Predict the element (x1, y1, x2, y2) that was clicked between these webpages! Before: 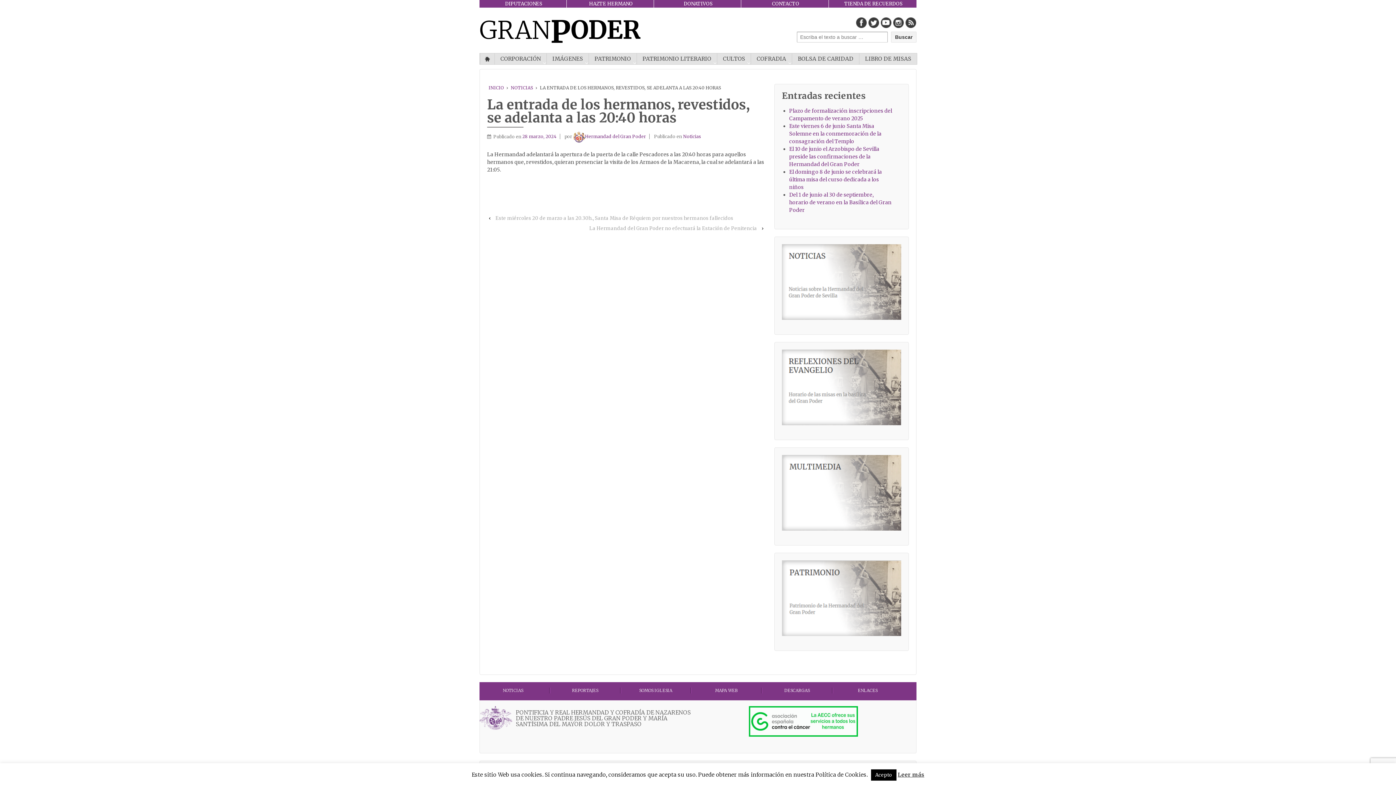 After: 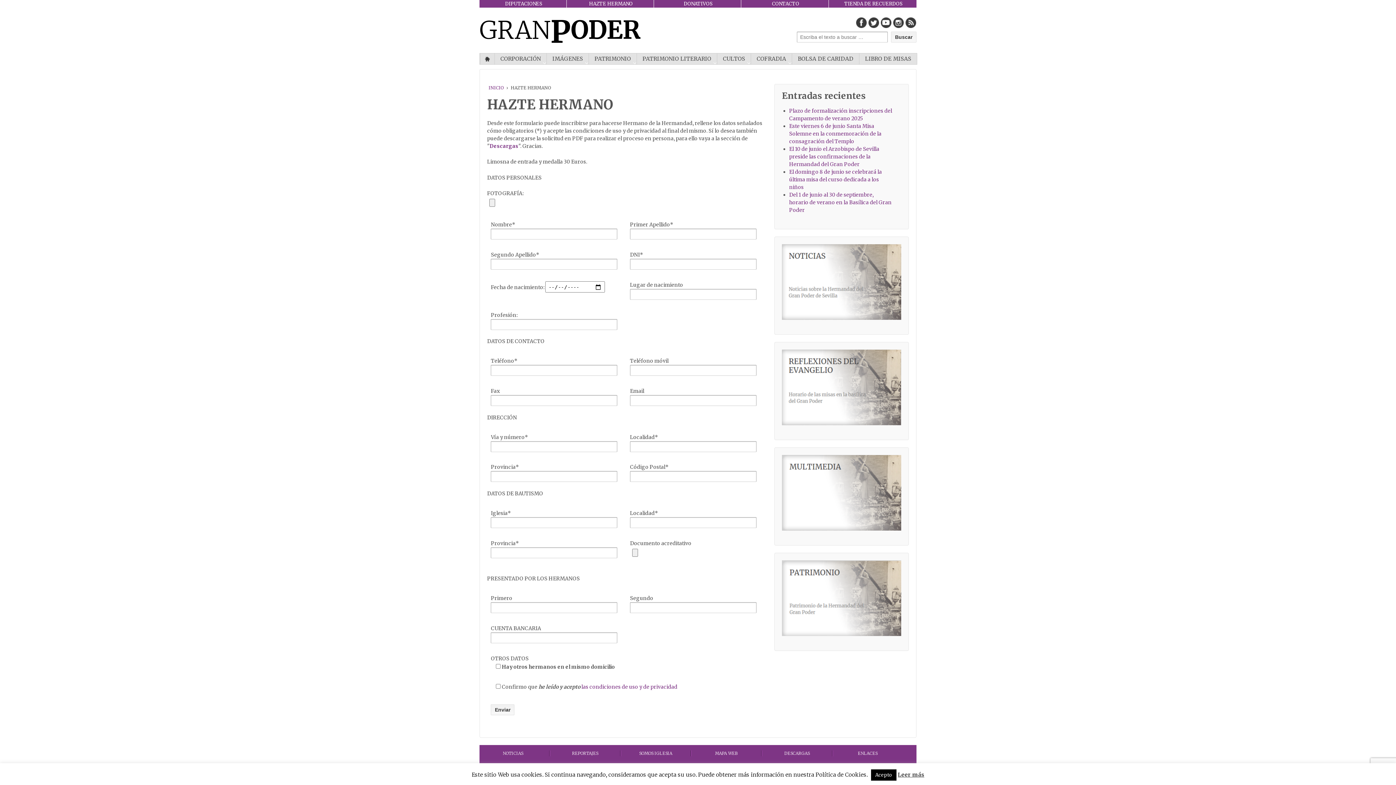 Action: bbox: (586, 0, 634, 6) label: HAZTE HERMANO